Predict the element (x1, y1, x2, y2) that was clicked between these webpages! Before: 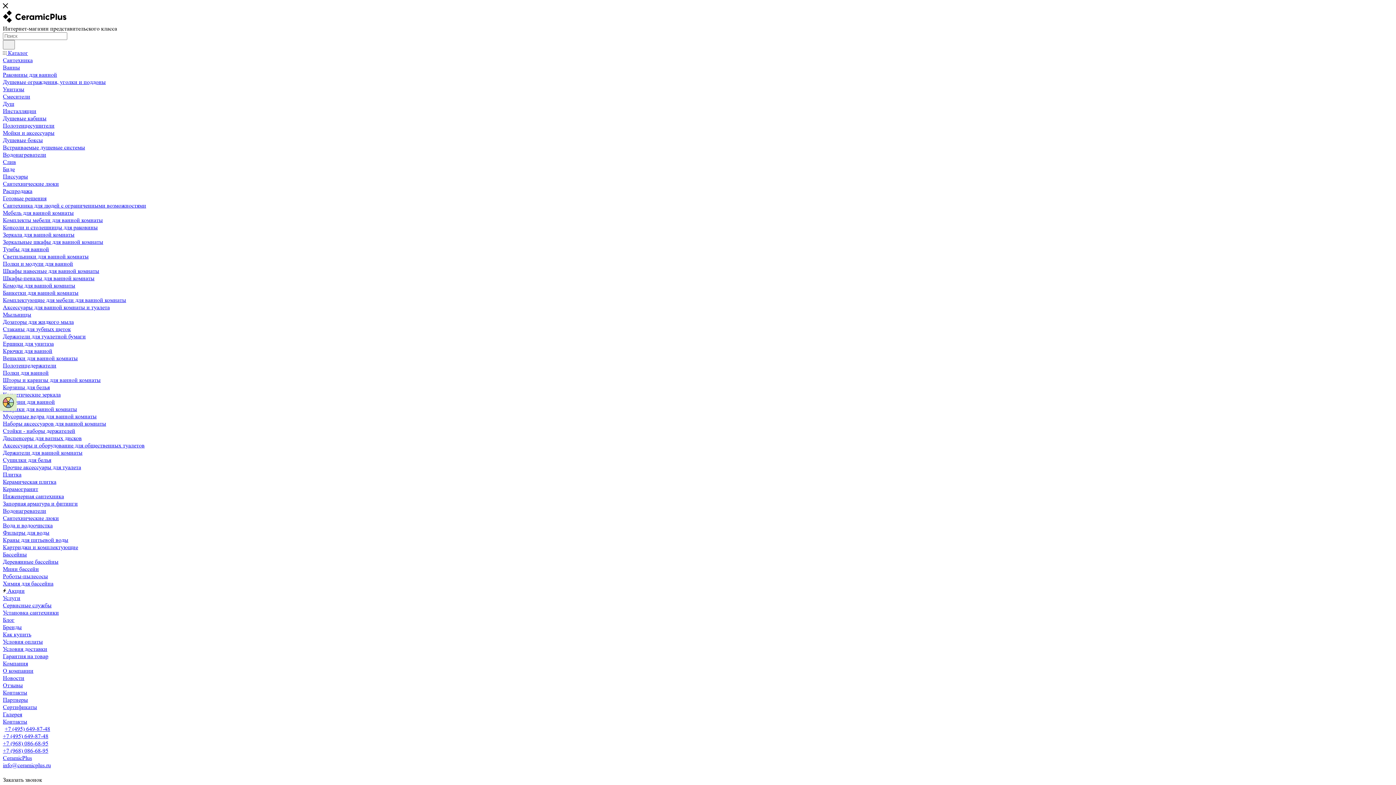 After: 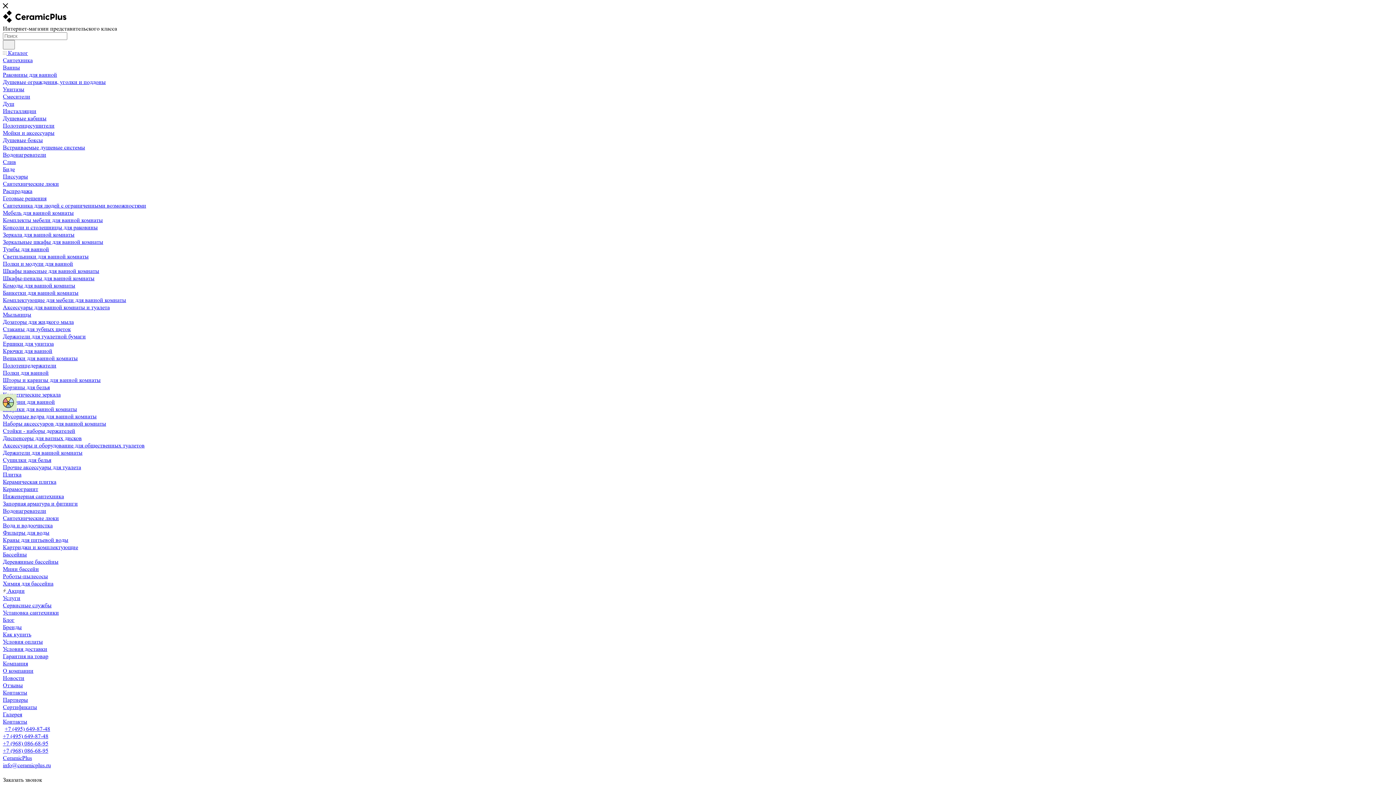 Action: label: Как купить bbox: (2, 631, 1393, 638)